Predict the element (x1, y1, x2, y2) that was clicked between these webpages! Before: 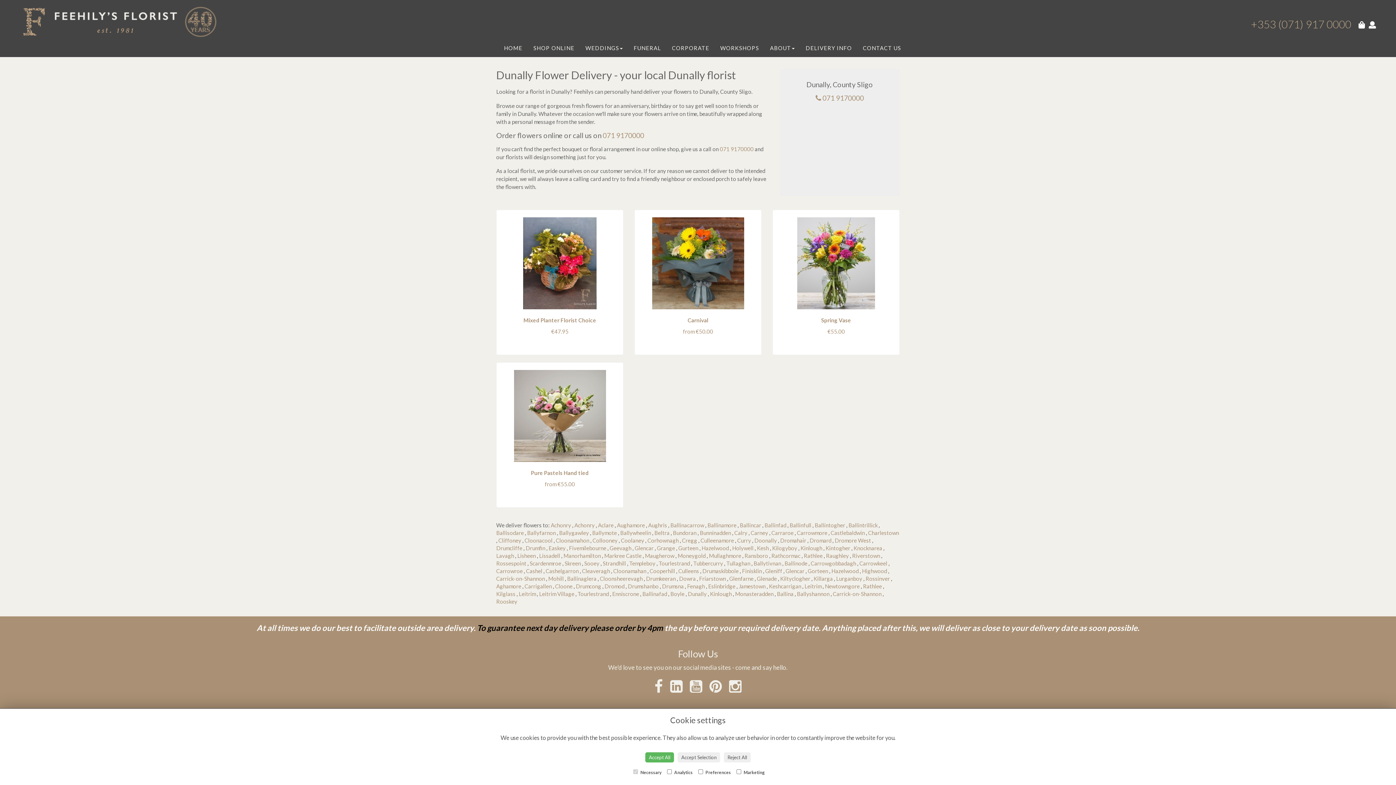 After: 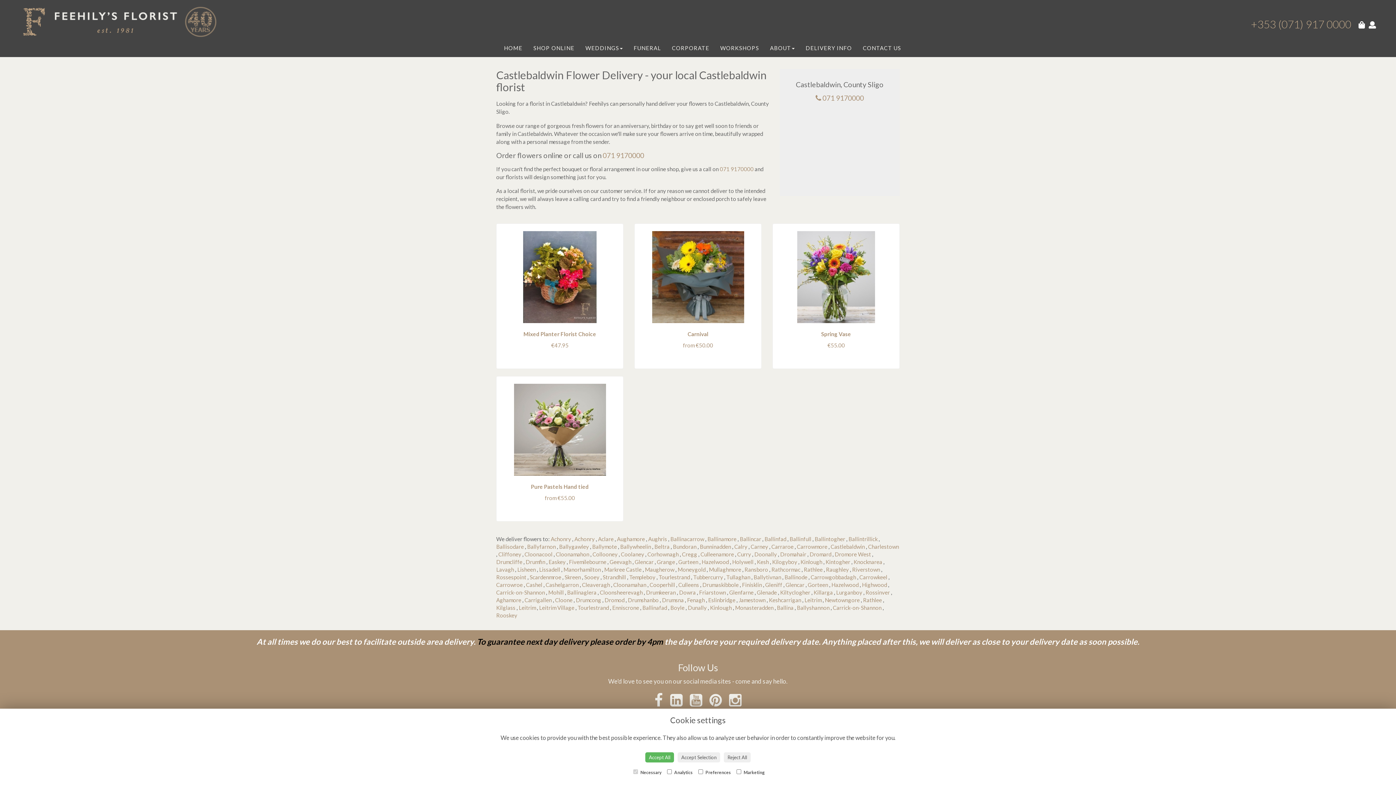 Action: label: Castlebaldwin bbox: (830, 529, 865, 536)